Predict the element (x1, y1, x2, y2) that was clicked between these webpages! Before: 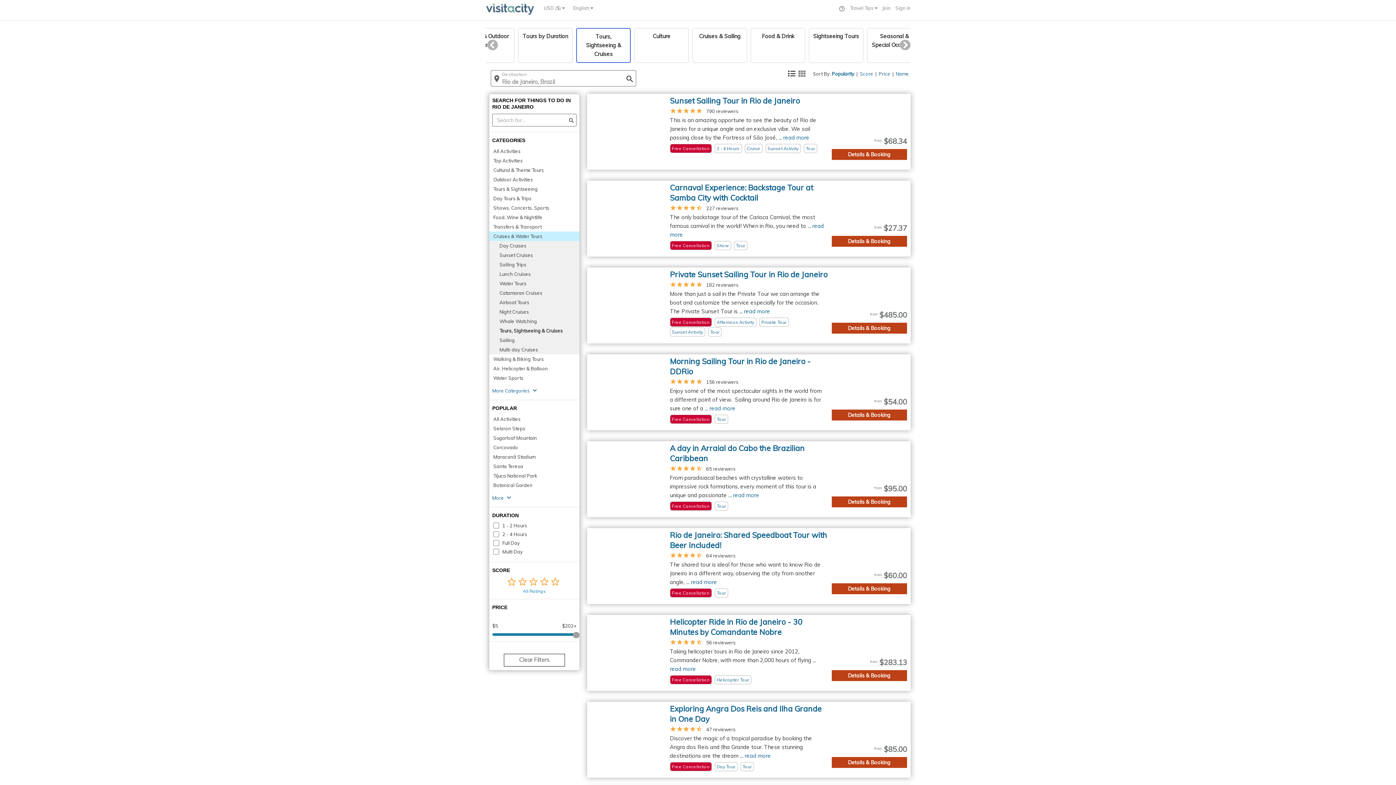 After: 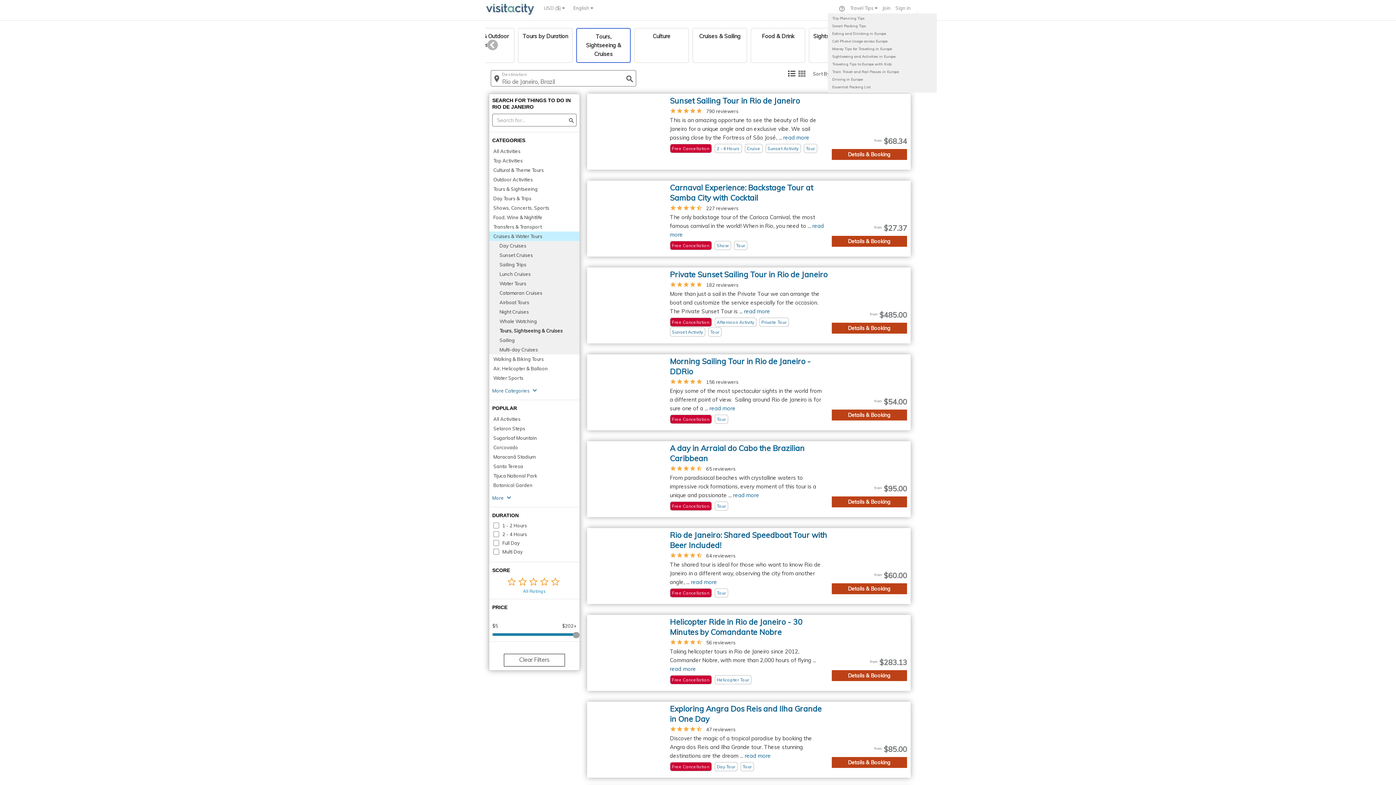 Action: label: Travel Tips  bbox: (850, 5, 877, 10)